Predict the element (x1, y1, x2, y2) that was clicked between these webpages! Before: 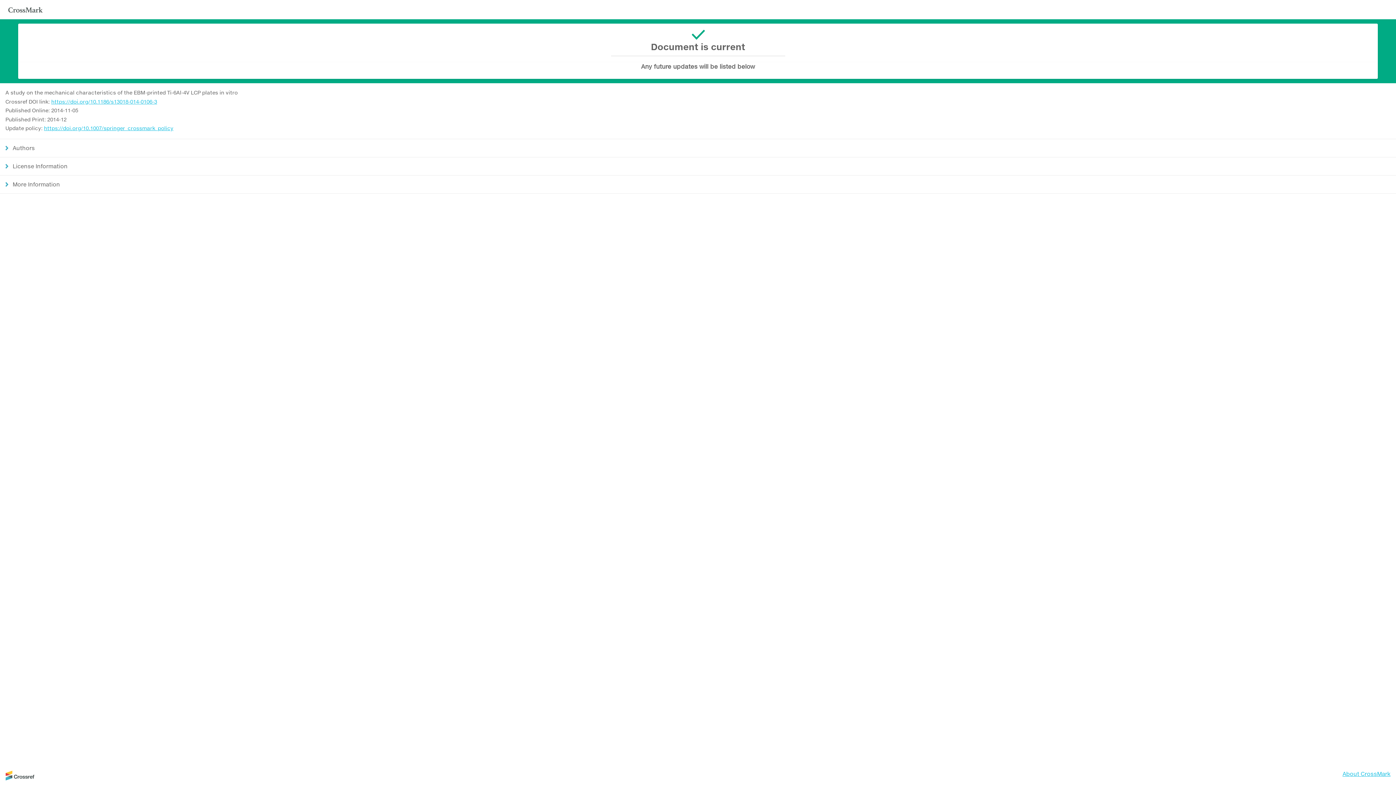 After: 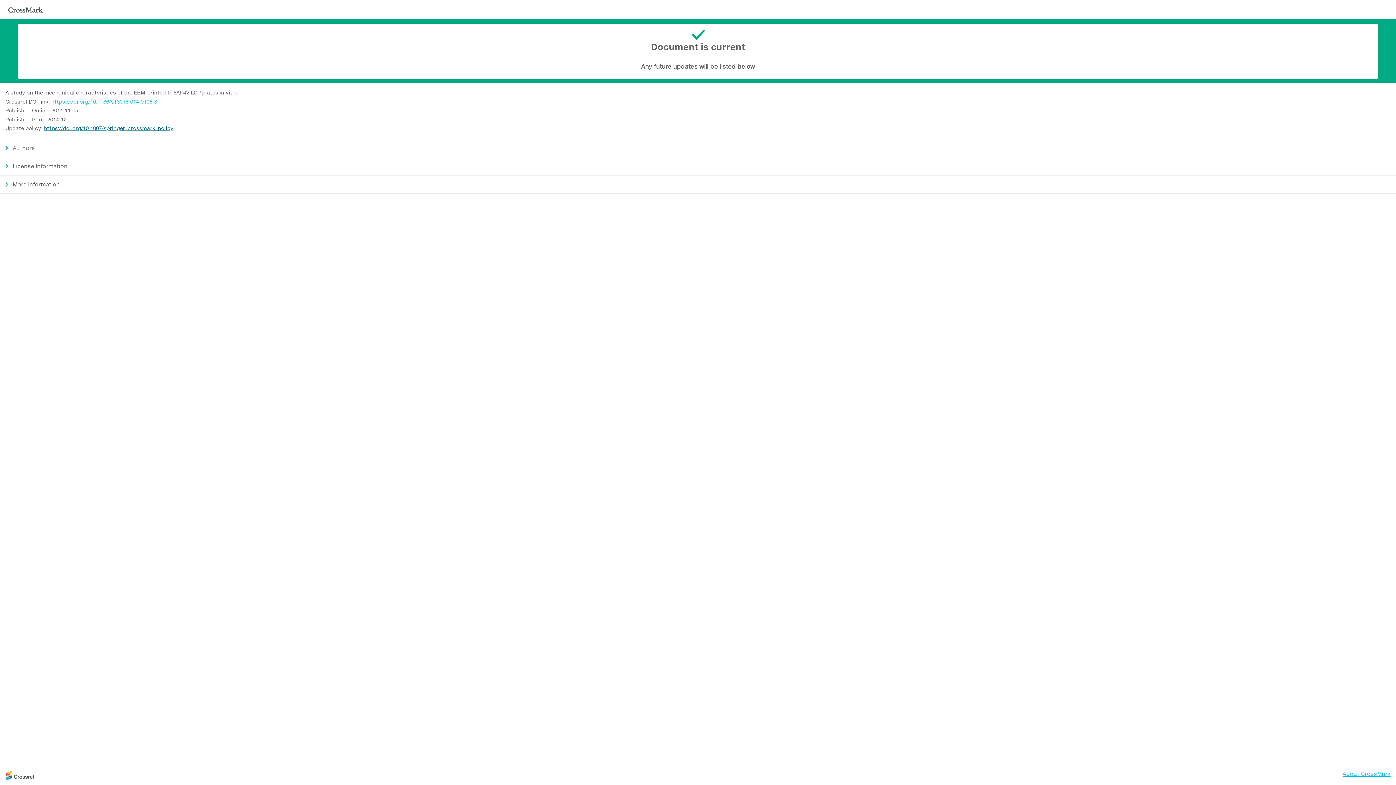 Action: bbox: (44, 125, 173, 131) label: https://doi.org/10.1007/springer_crossmark_policy